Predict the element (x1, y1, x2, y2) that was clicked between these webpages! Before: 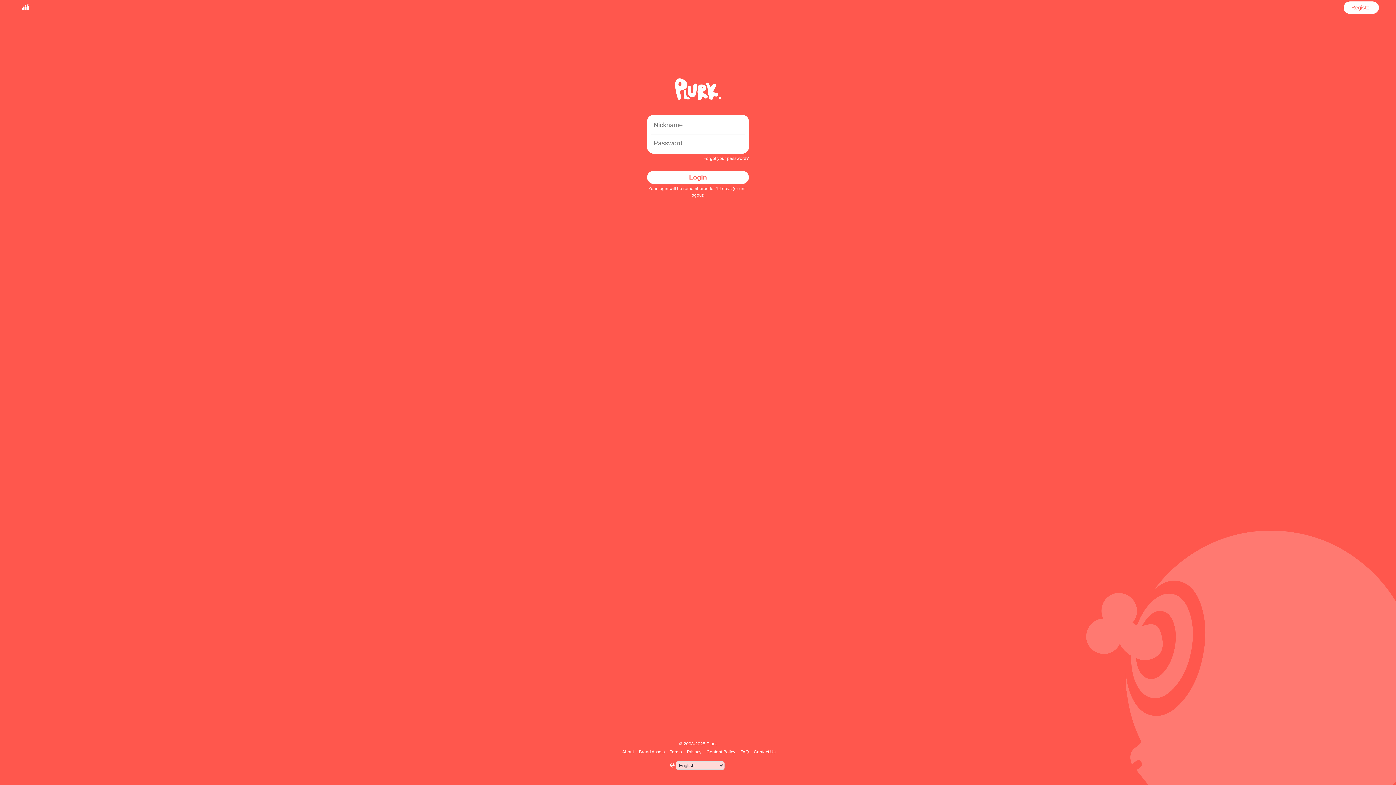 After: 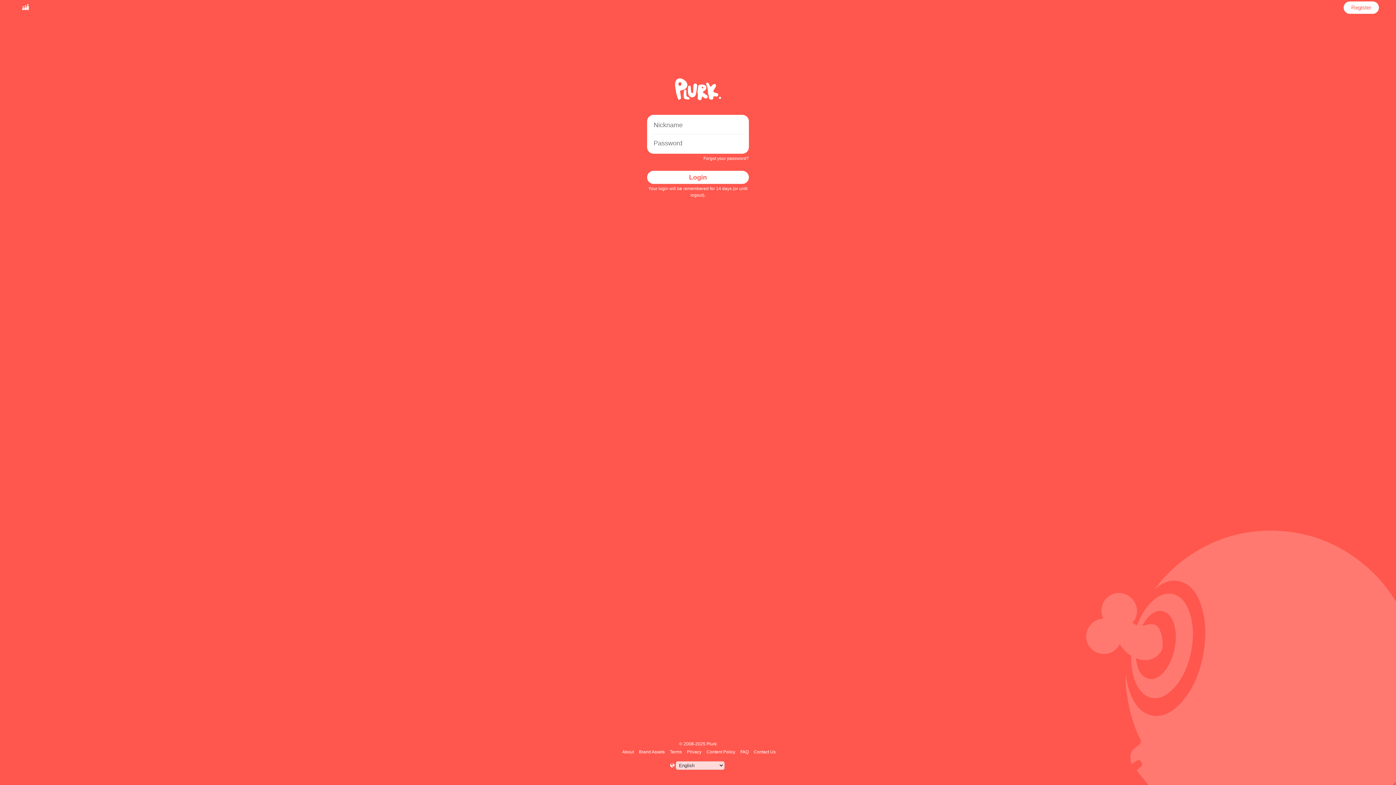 Action: label: Login bbox: (647, 170, 749, 184)